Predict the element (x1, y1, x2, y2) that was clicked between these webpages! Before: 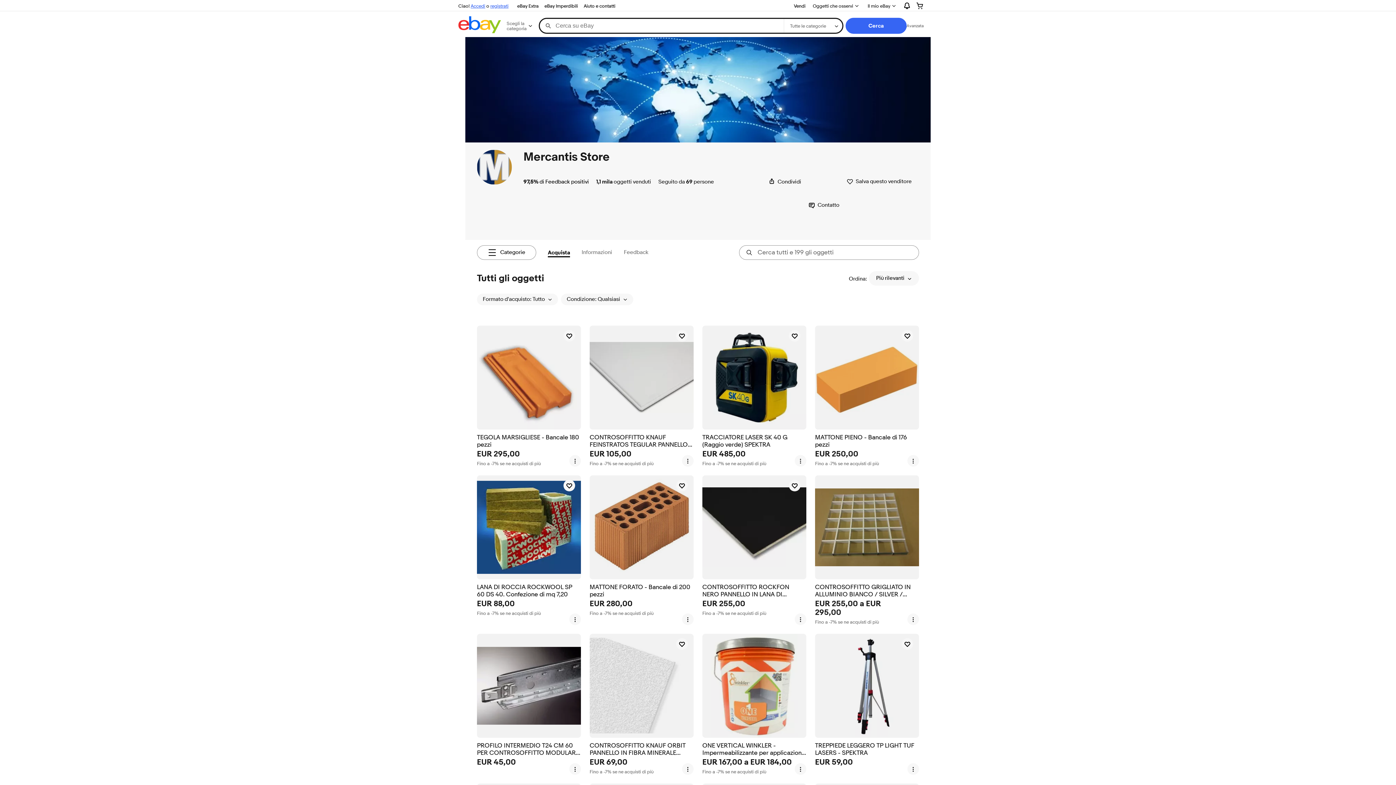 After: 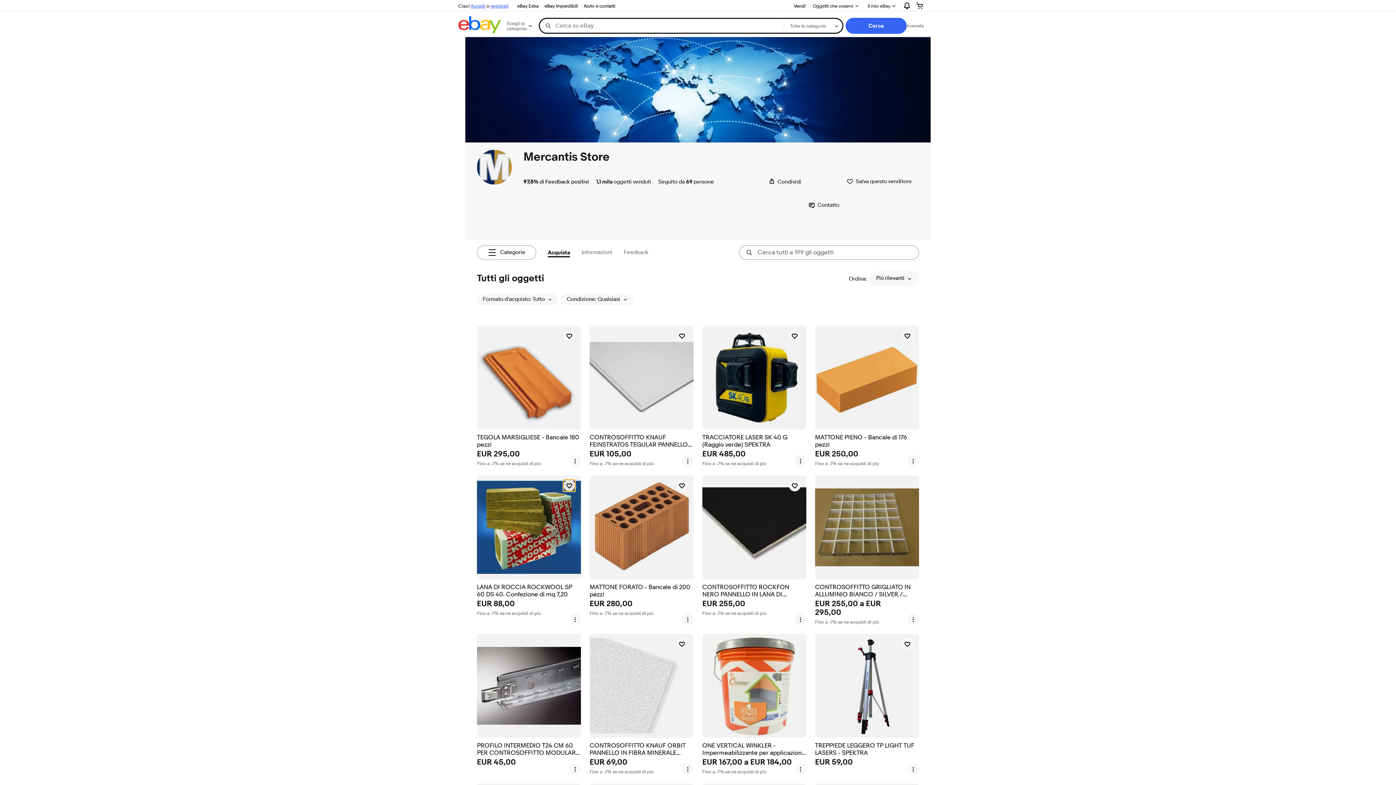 Action: label: osserva LANA DI ROCCIA ROCKWOOL SP 60 DS 40. Confezione di mq 7,20 bbox: (563, 479, 575, 491)